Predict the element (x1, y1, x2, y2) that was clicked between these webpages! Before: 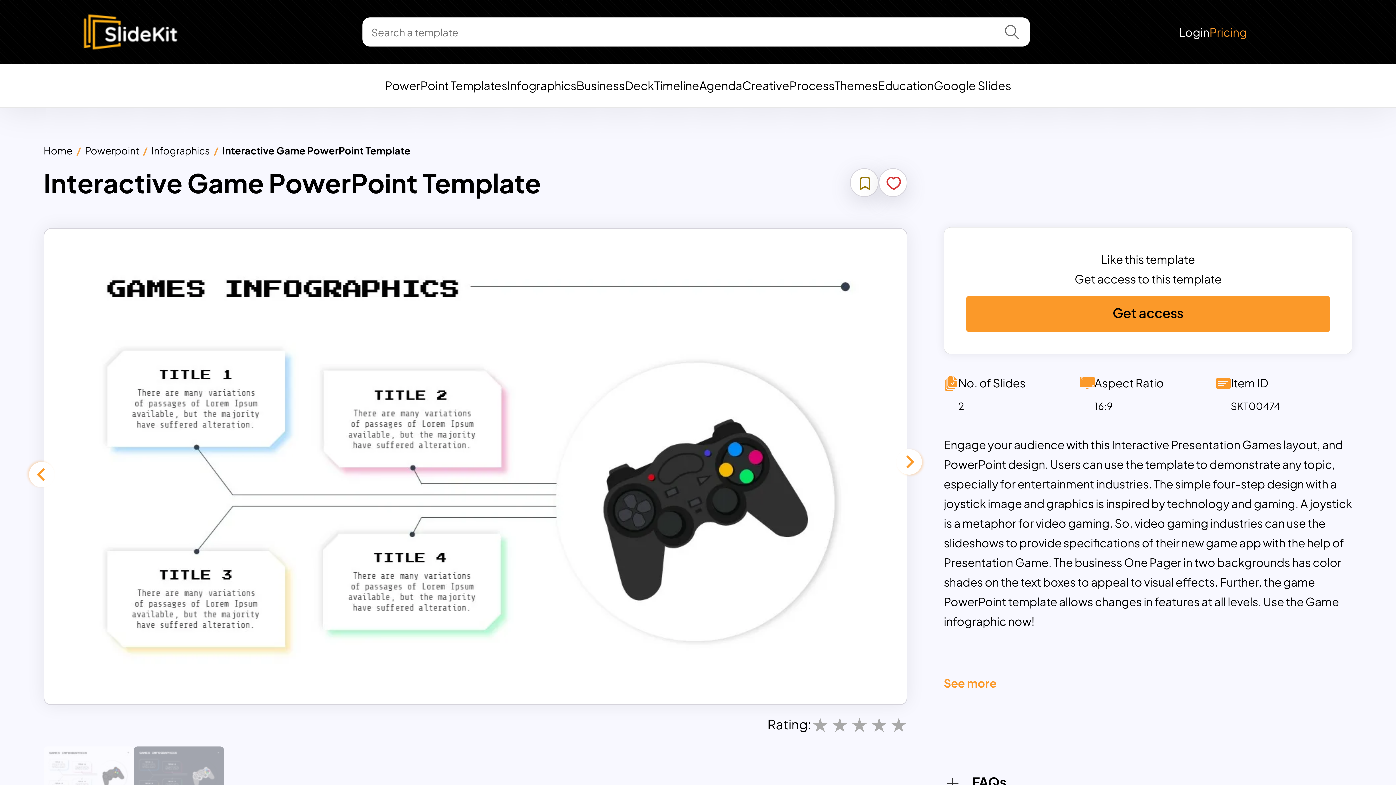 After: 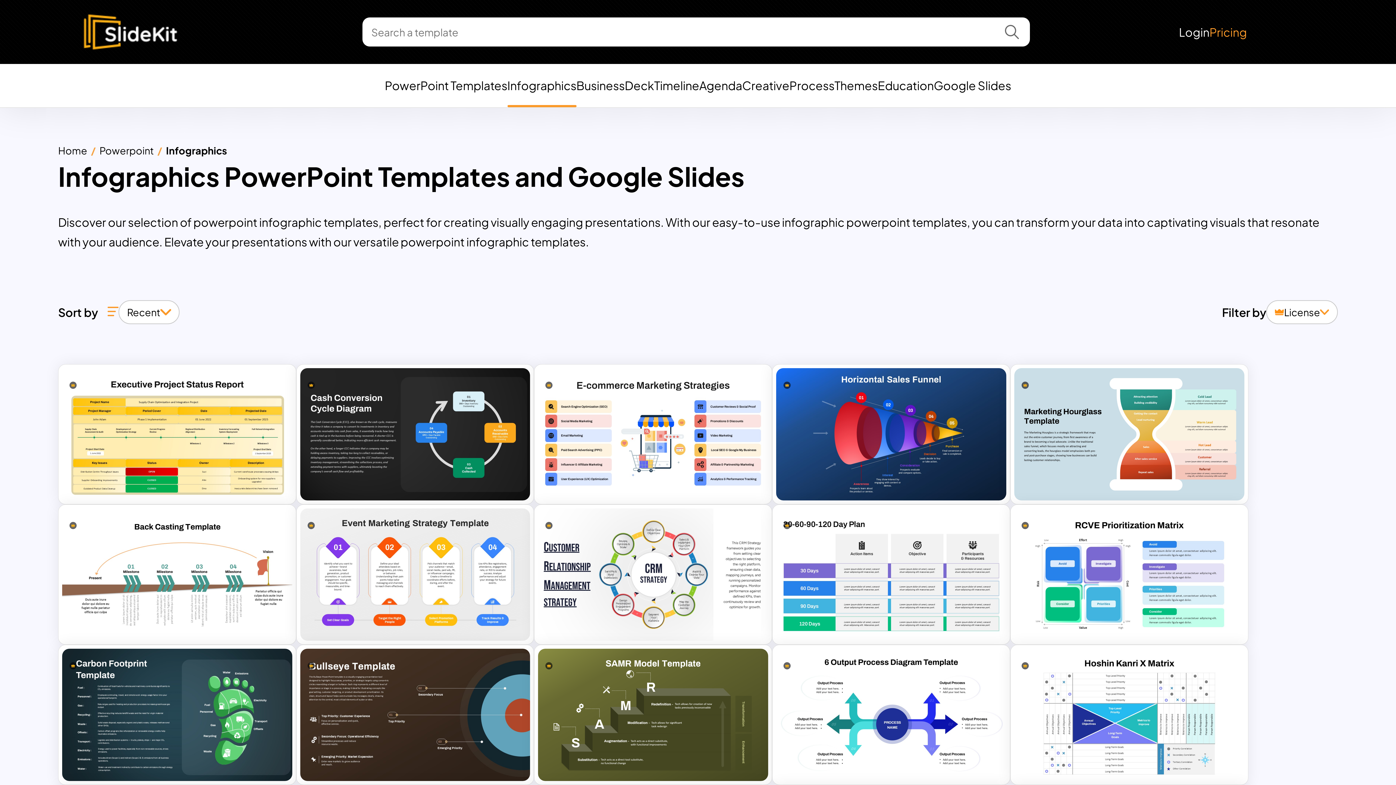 Action: label: Infographics bbox: (151, 144, 210, 156)